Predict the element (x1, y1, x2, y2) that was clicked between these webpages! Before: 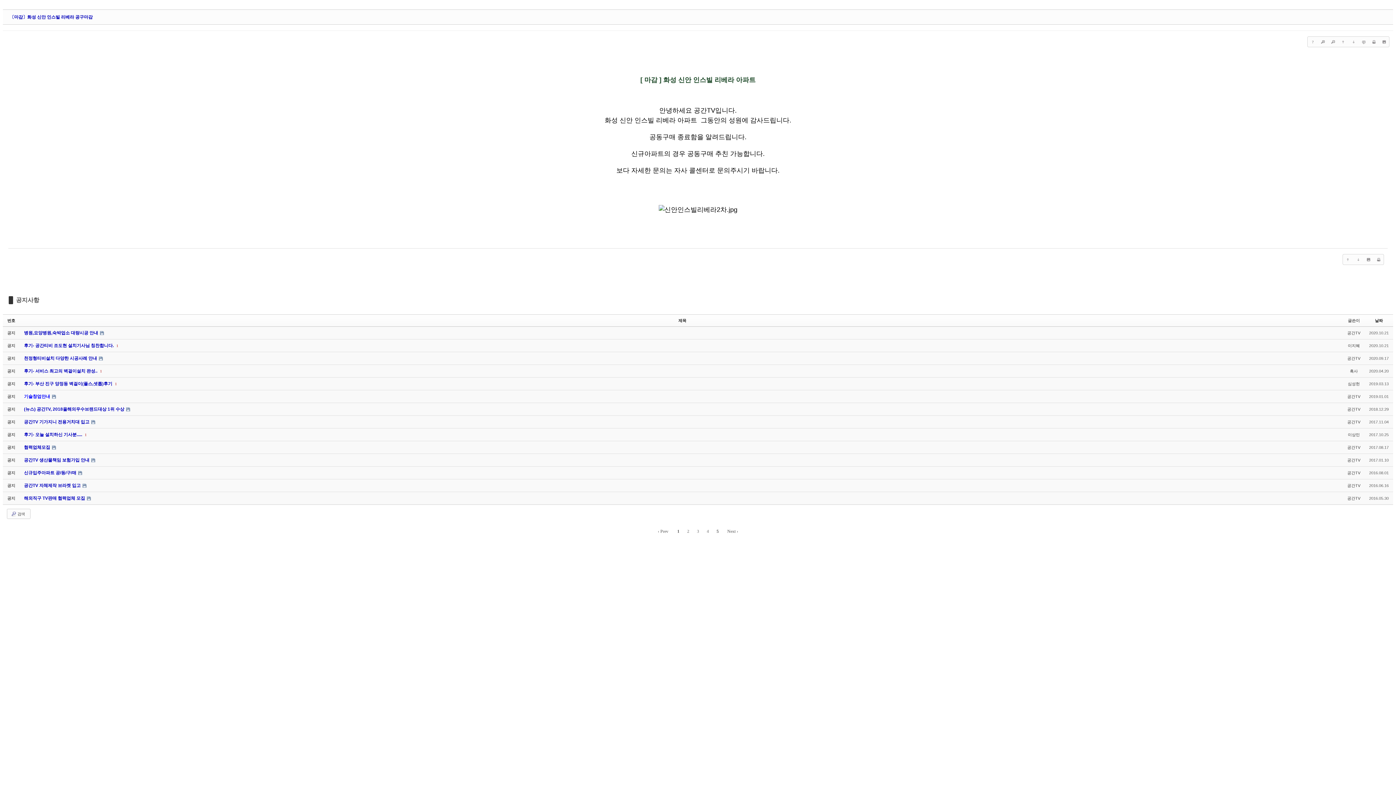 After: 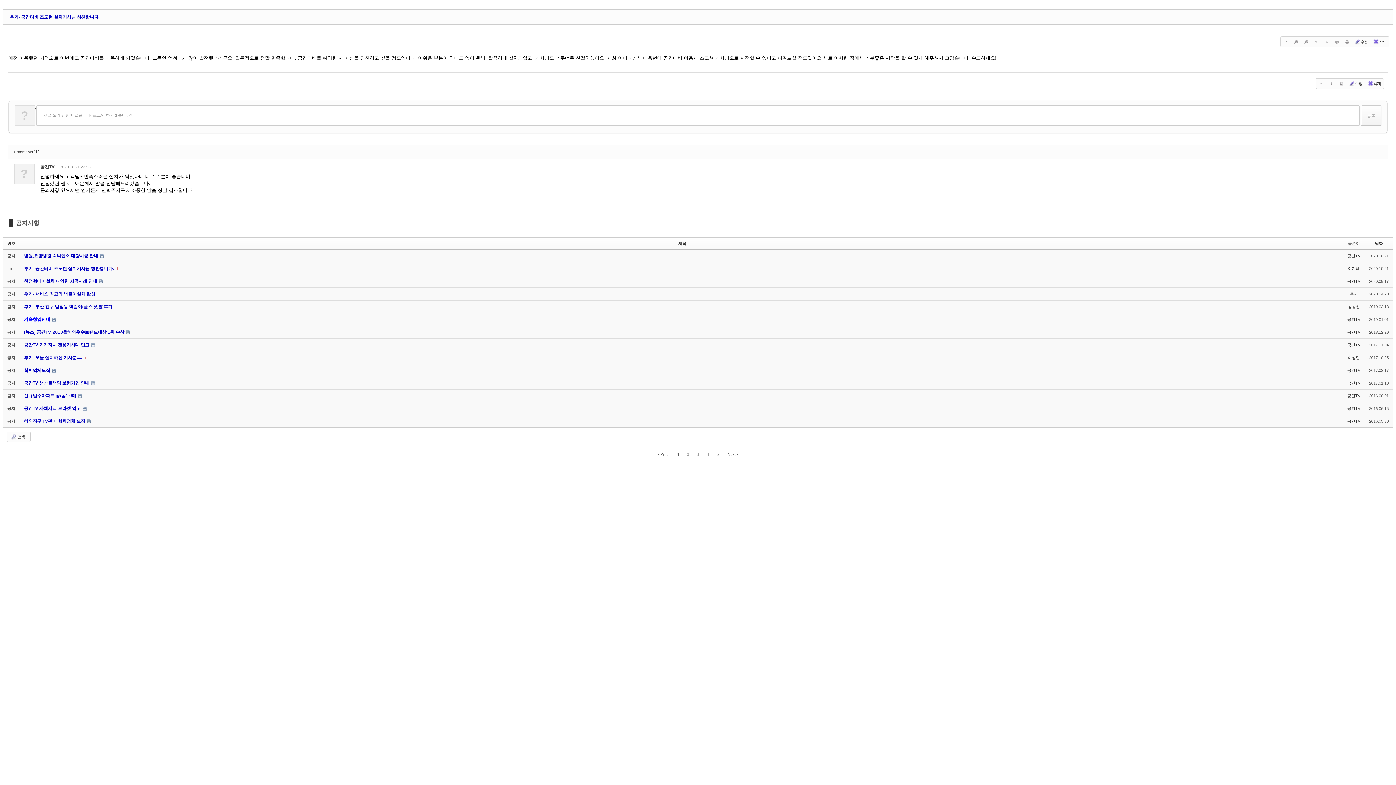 Action: label: 1 bbox: (116, 343, 118, 348)